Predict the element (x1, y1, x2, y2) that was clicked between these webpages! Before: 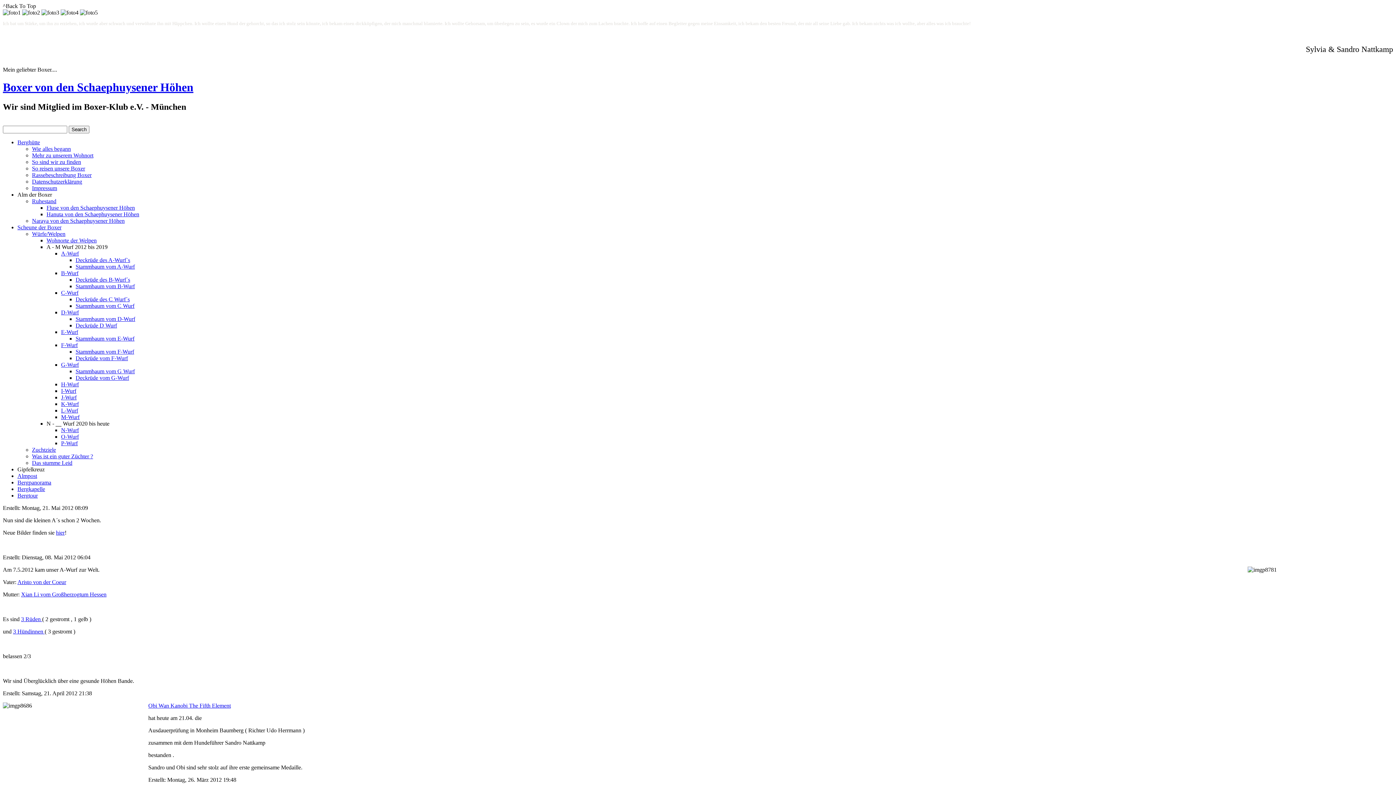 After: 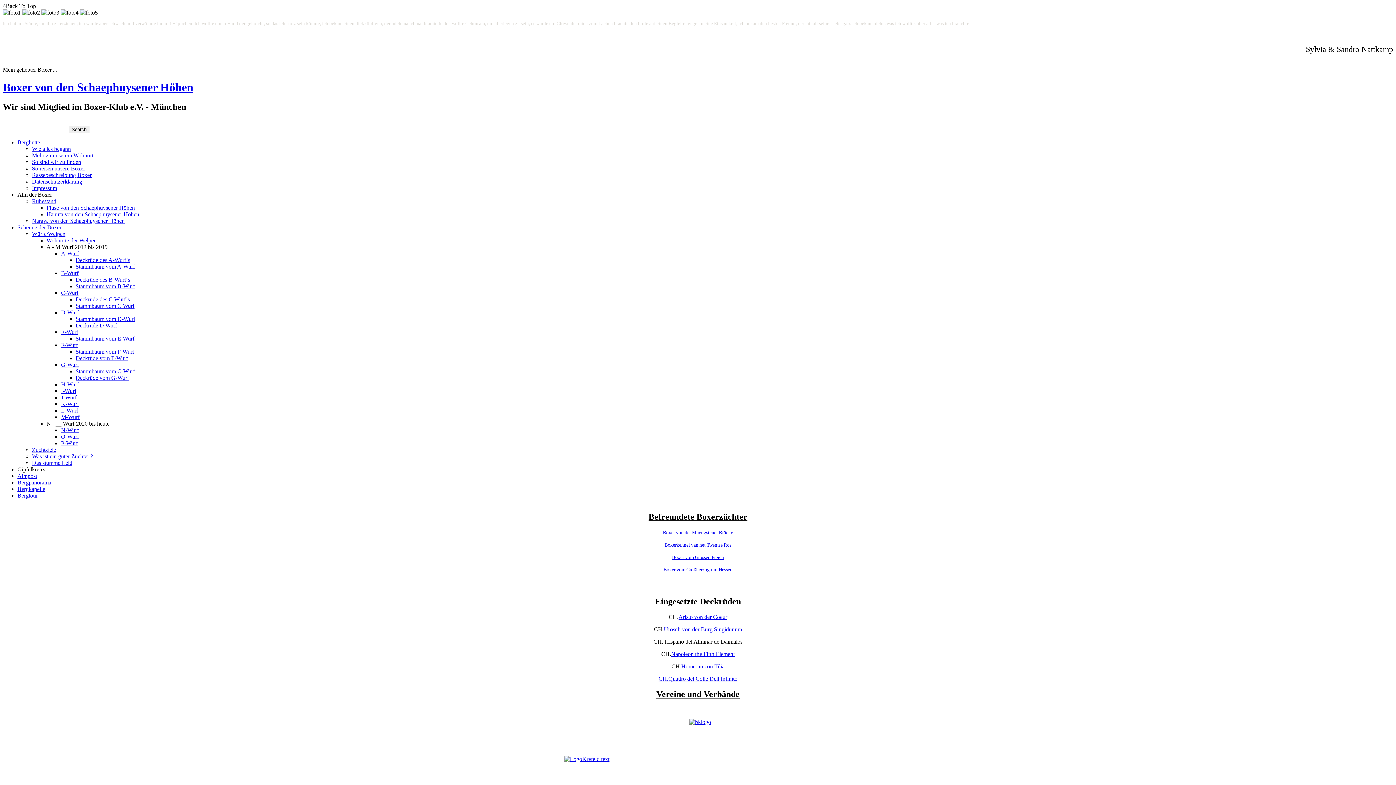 Action: label: Bergtour bbox: (17, 492, 37, 498)